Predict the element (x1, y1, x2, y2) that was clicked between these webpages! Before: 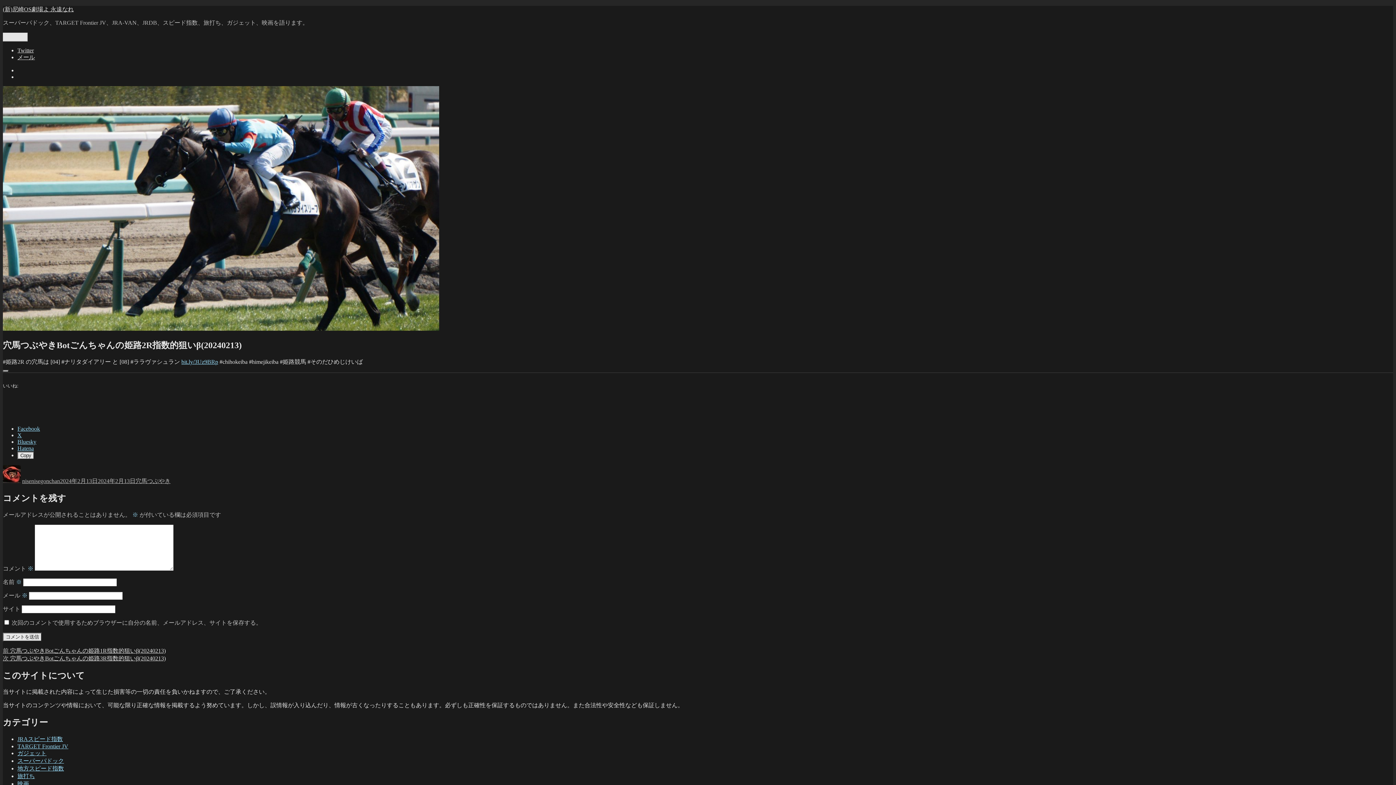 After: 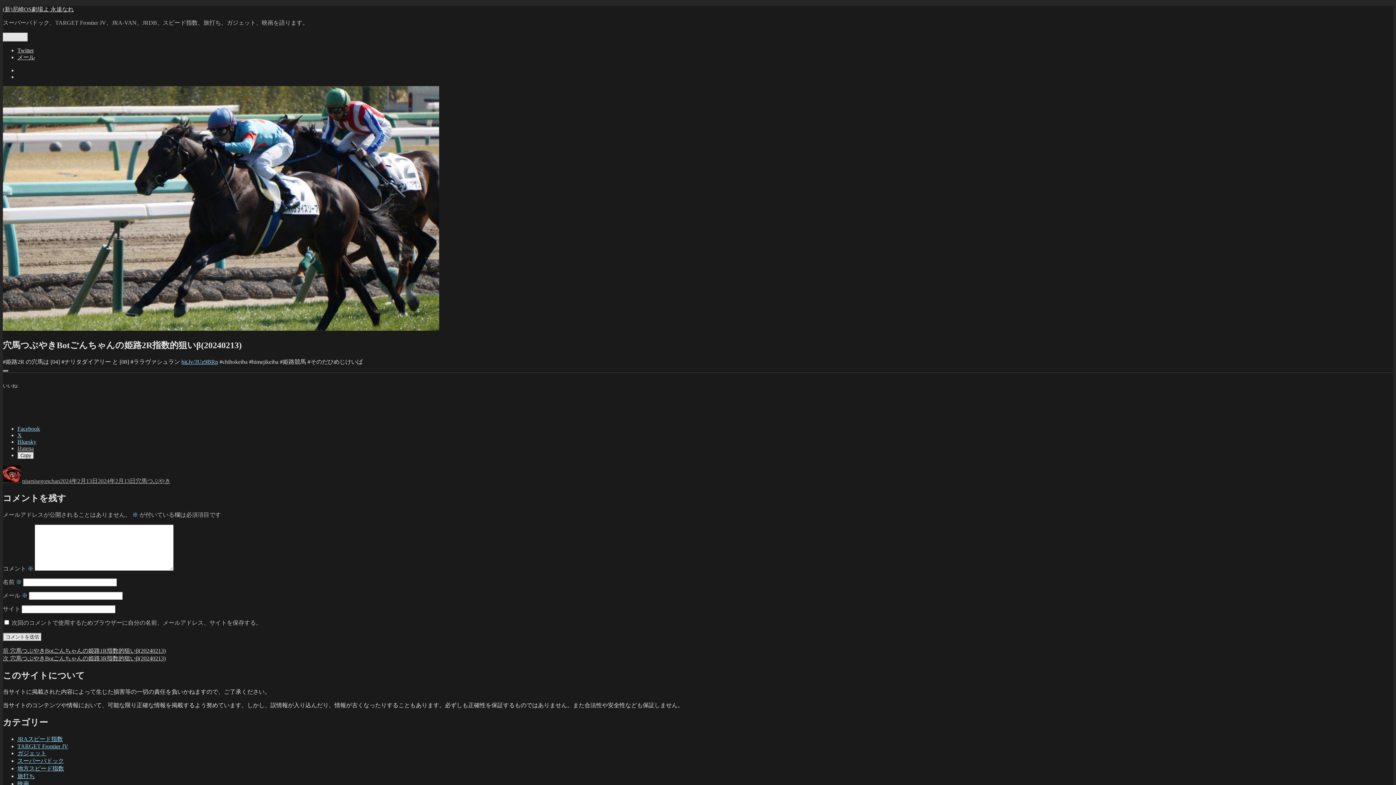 Action: label: Hatena bbox: (17, 445, 33, 451)